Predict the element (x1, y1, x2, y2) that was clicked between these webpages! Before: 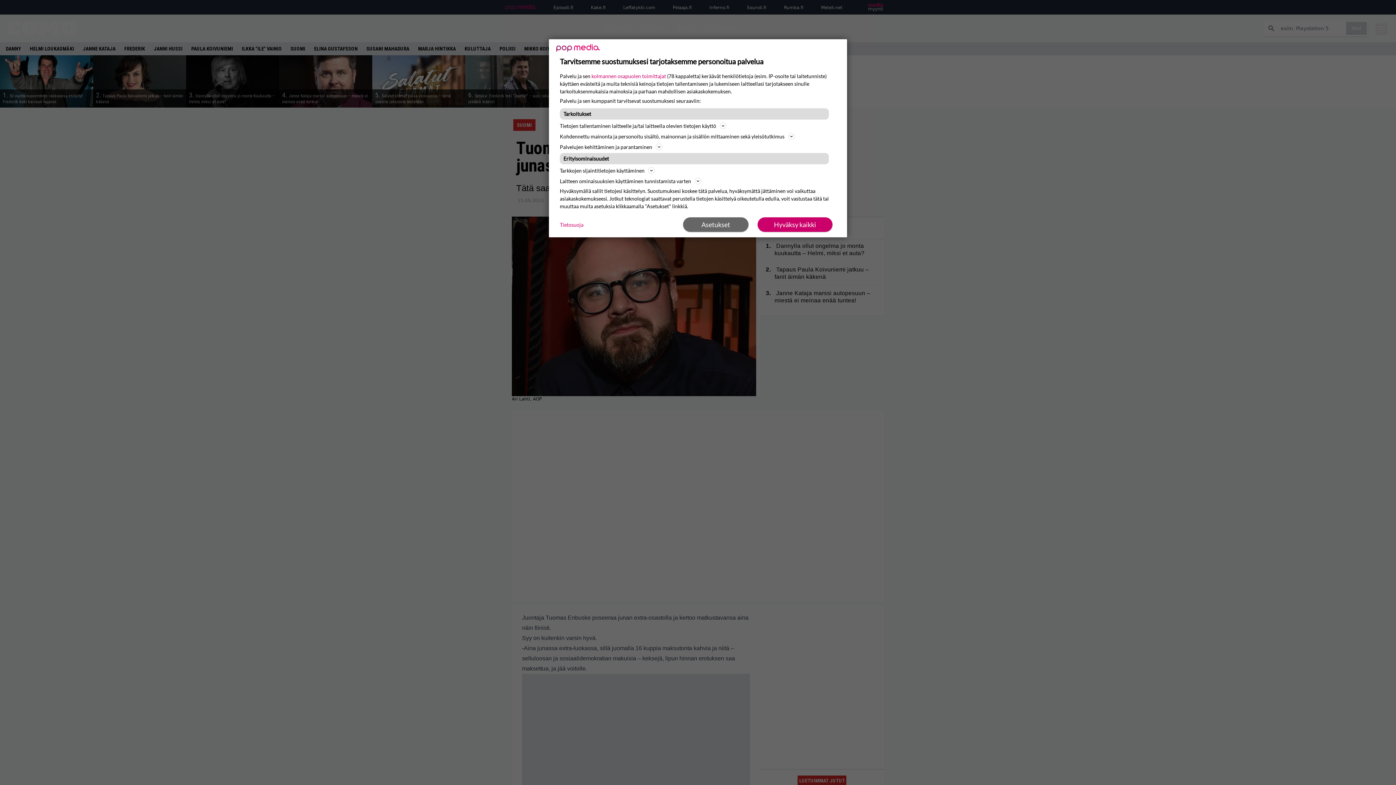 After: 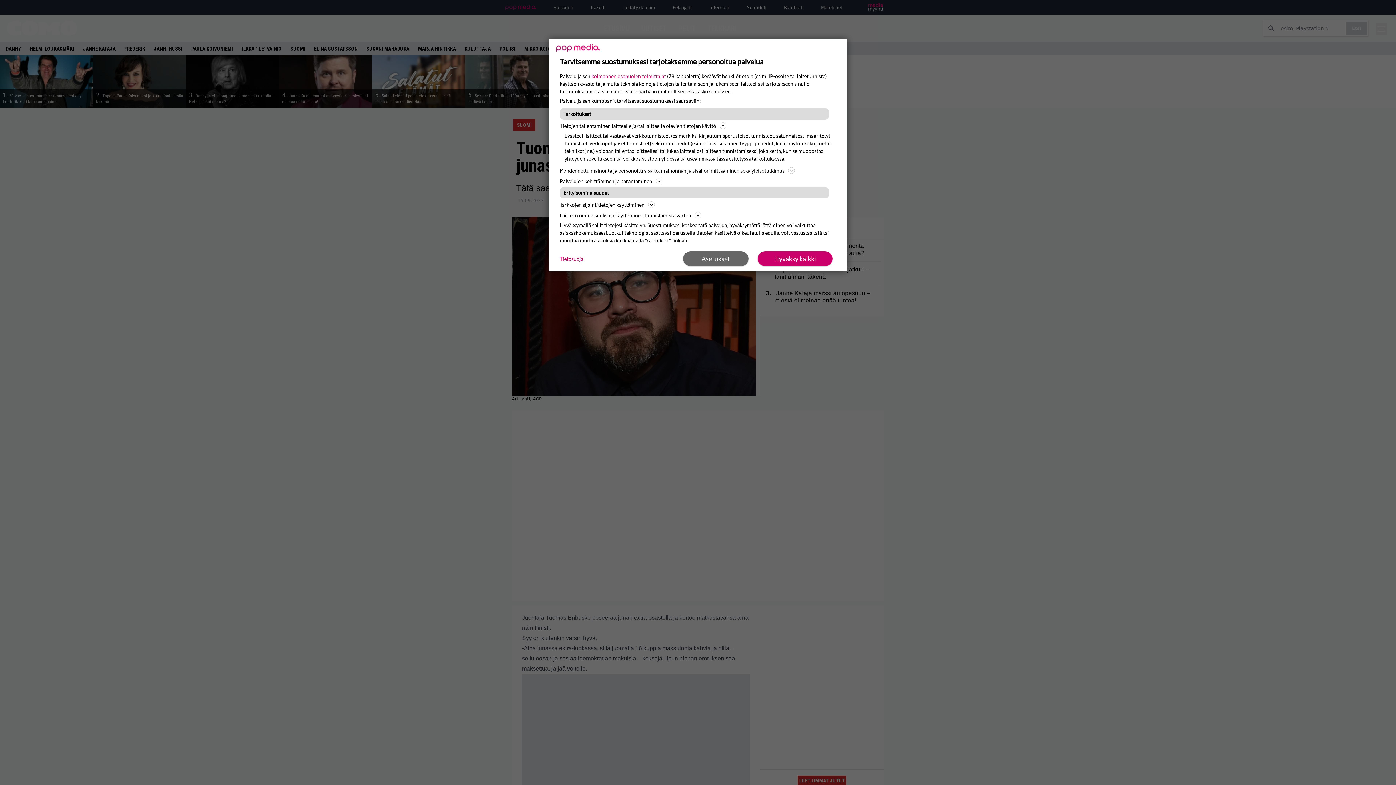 Action: label: Tietojen tallentaminen laitteelle ja/tai laitteella olevien tietojen käyttö bbox: (560, 121, 836, 130)